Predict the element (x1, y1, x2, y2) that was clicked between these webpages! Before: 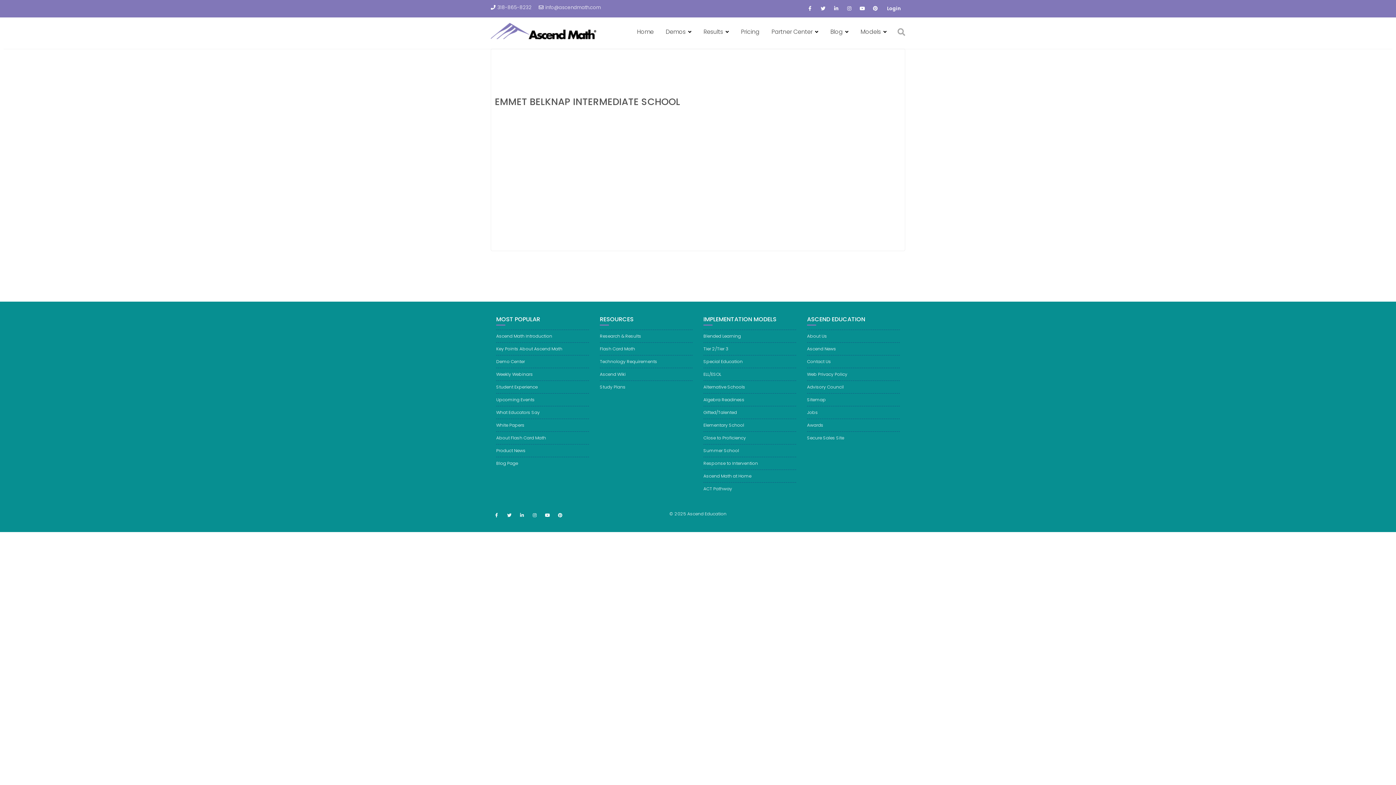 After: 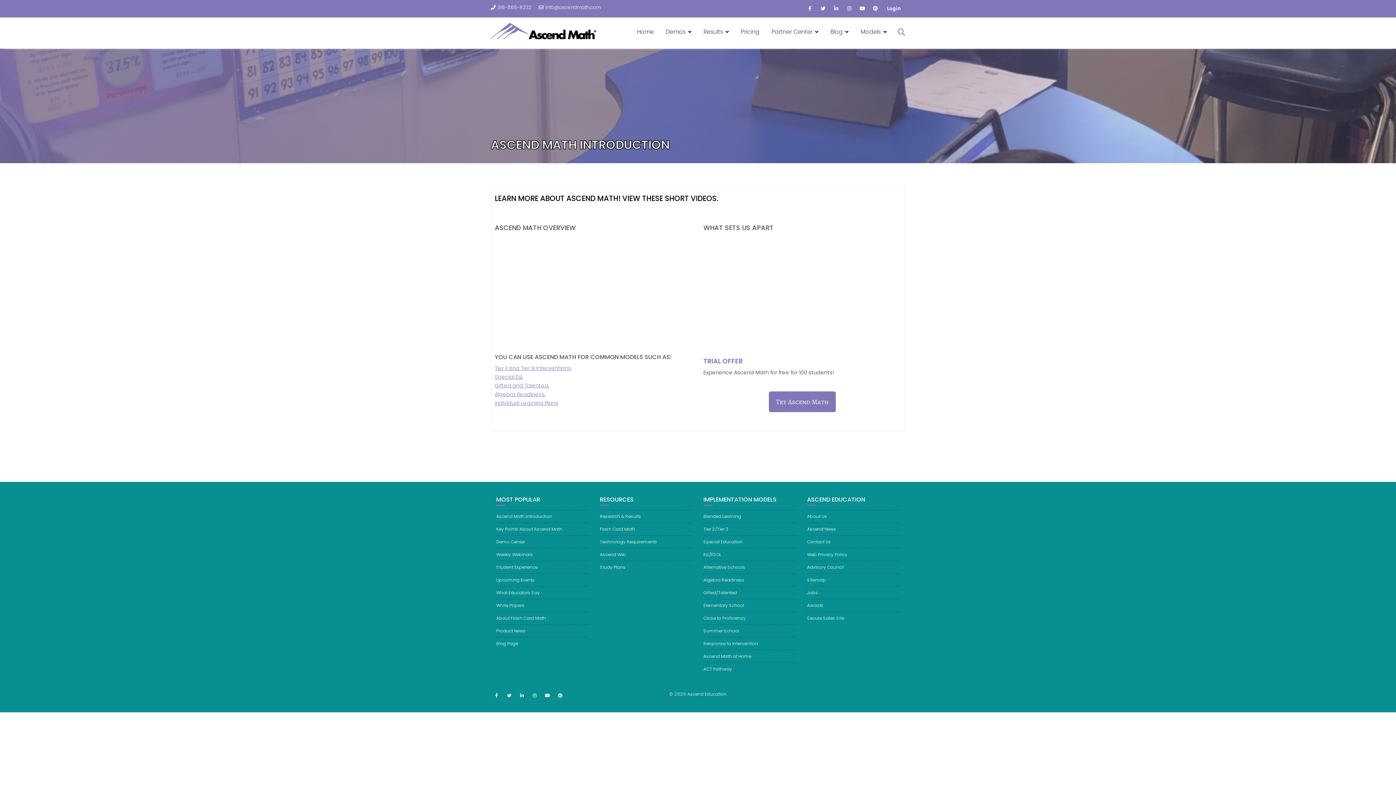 Action: bbox: (496, 333, 552, 339) label: Ascend Math Introduction